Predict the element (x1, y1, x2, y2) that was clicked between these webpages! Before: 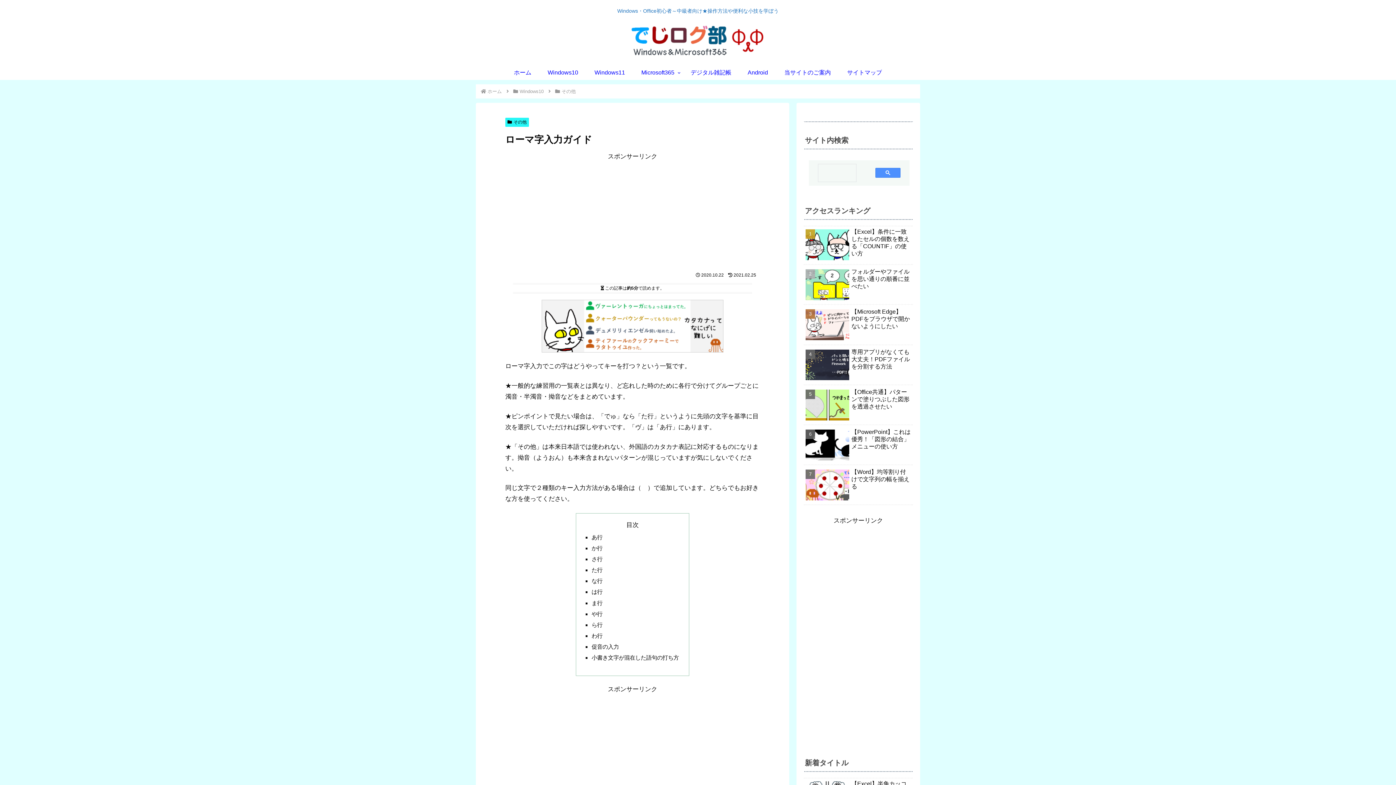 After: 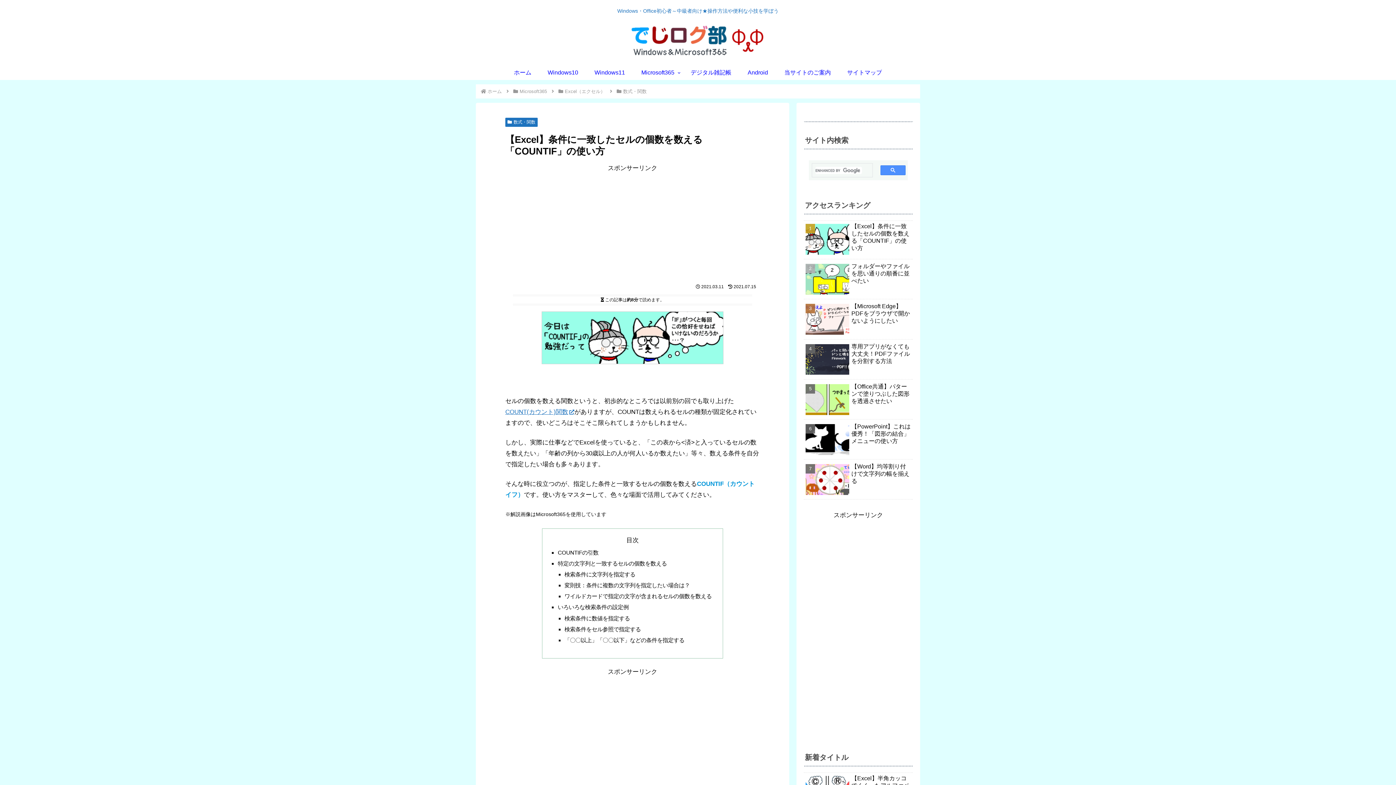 Action: bbox: (804, 225, 913, 265) label: 【Excel】条件に一致したセルの個数を数える「COUNTIF」の使い方